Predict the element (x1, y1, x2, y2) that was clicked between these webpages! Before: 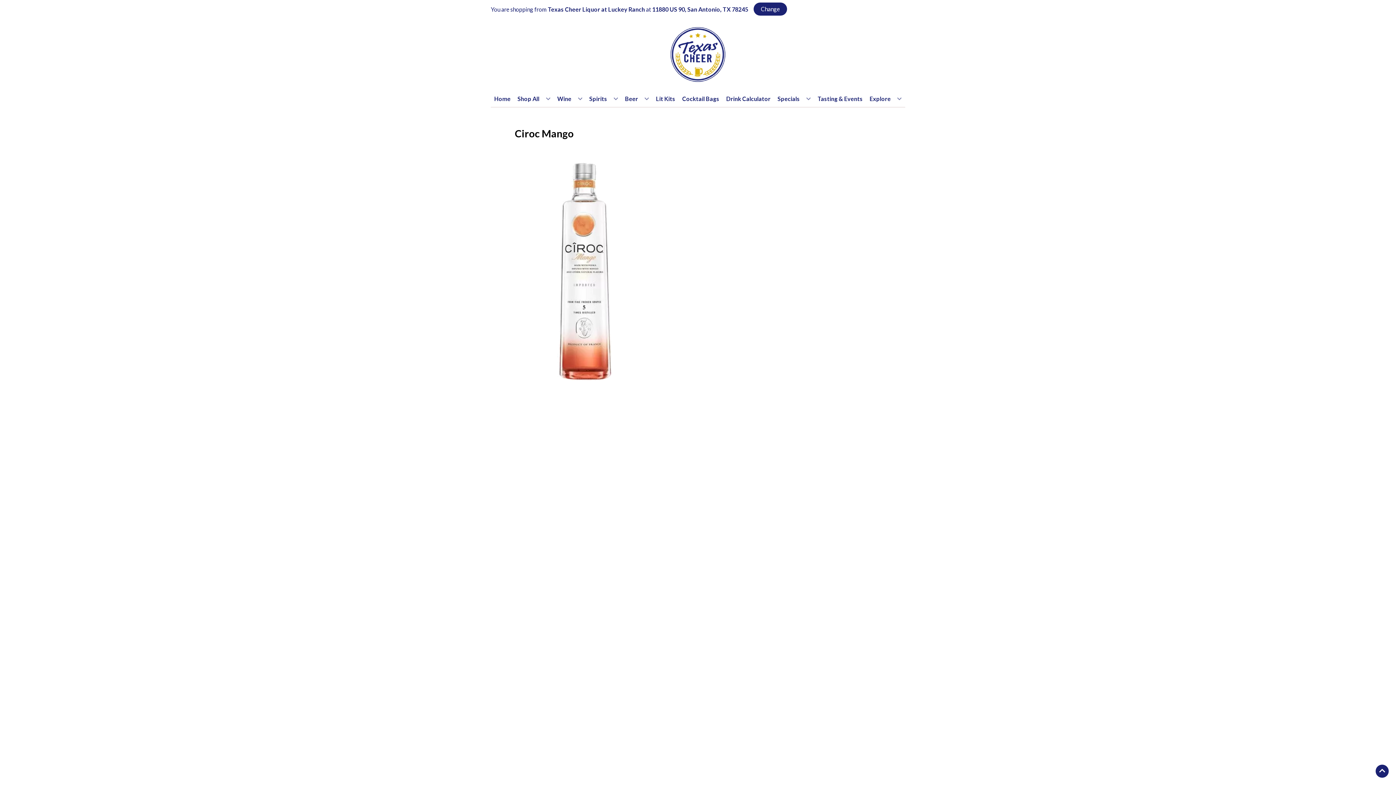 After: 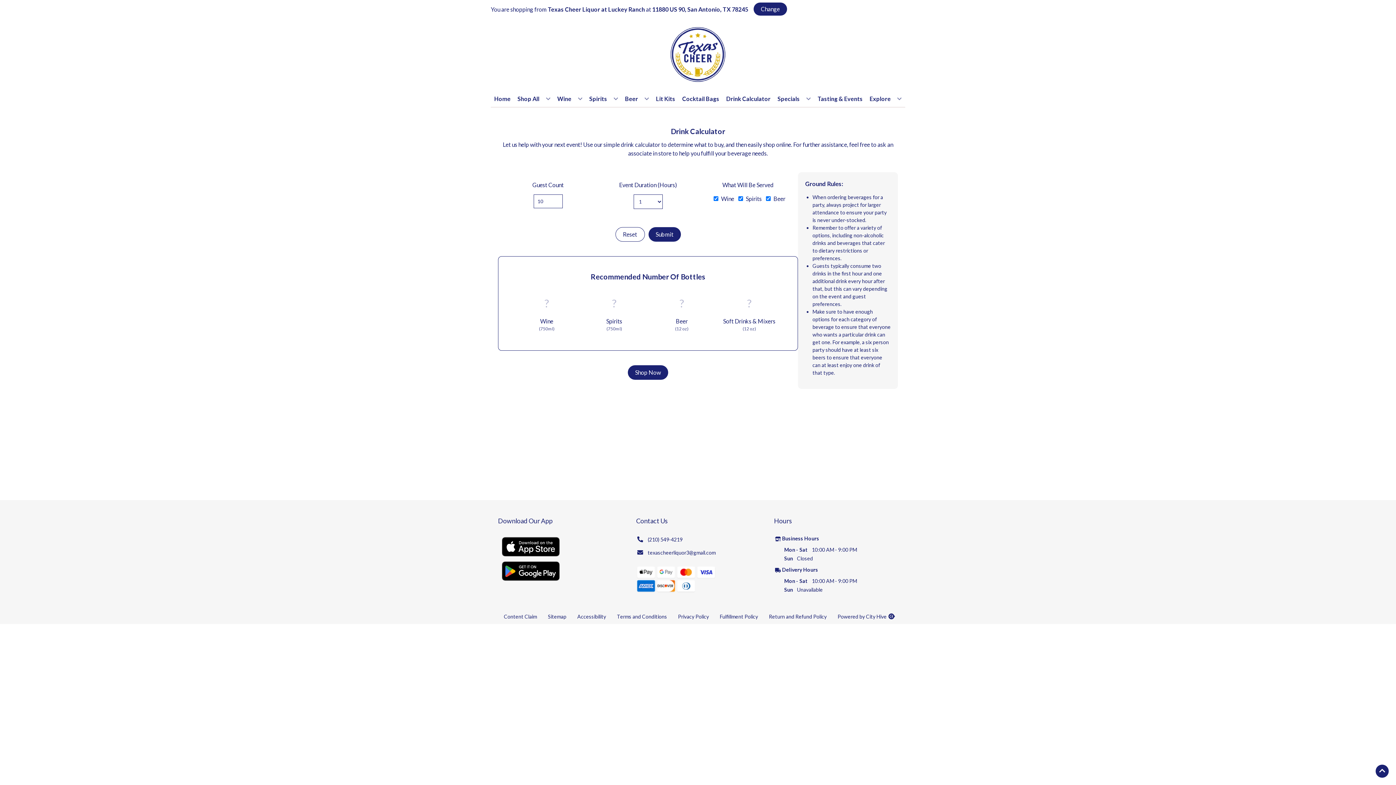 Action: label: Drink Calculator bbox: (723, 90, 773, 106)